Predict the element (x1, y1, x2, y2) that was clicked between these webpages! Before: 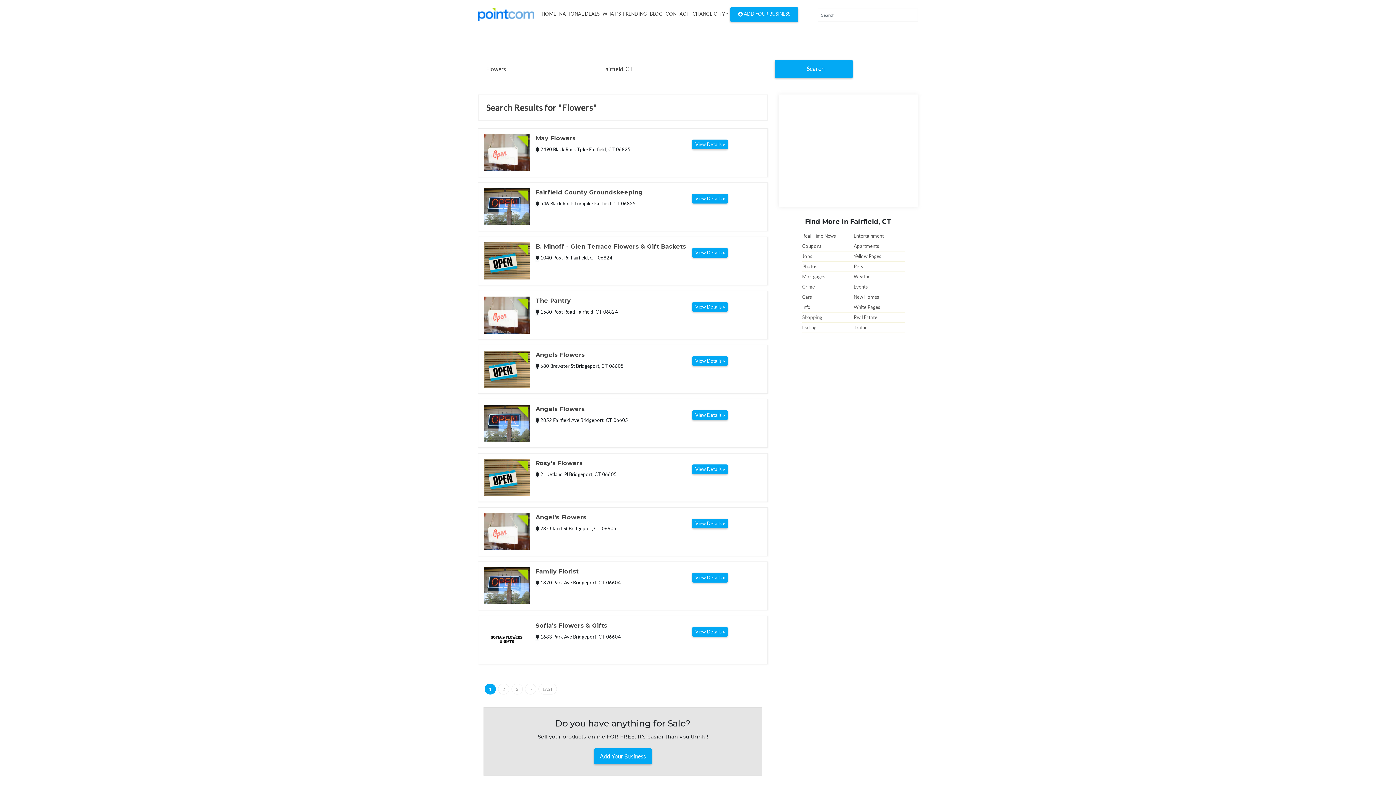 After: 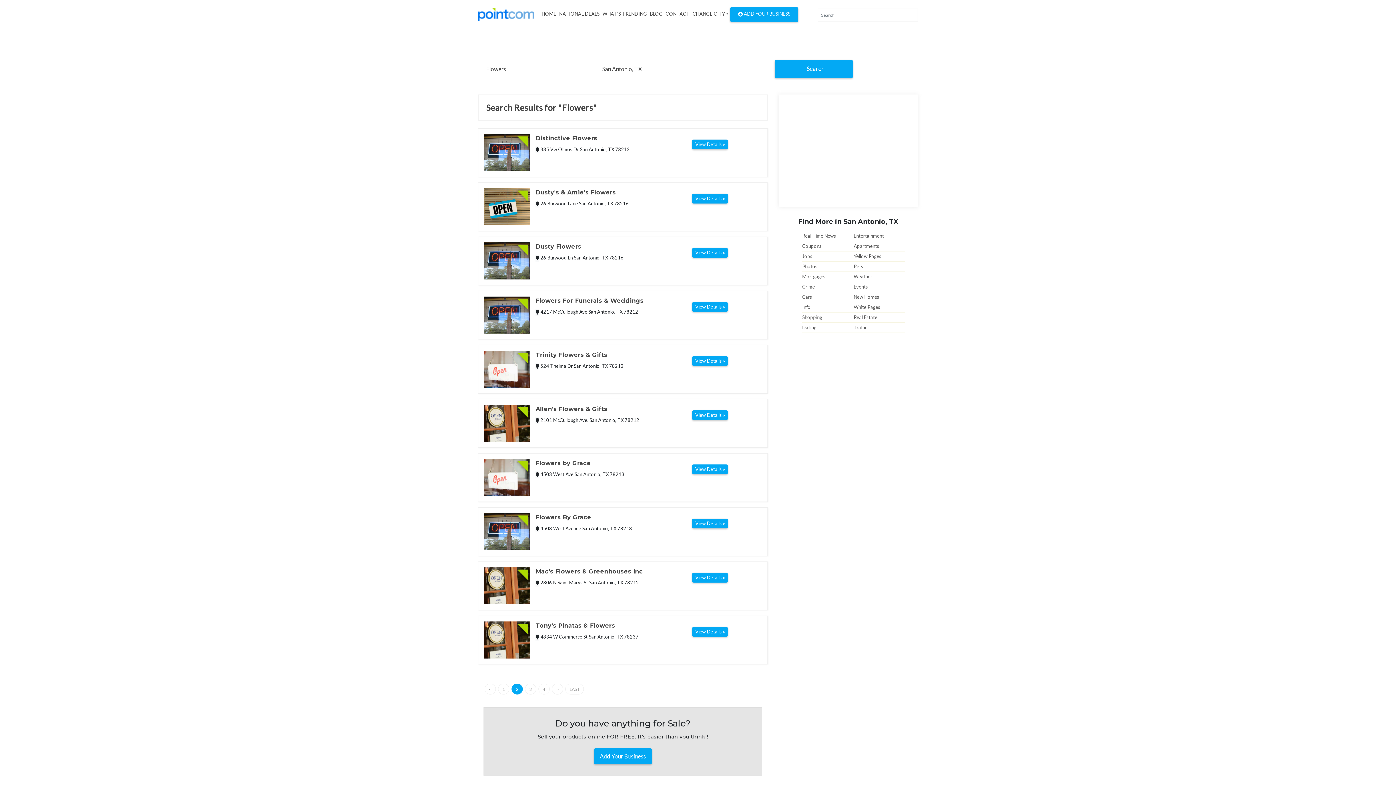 Action: label: 2 bbox: (498, 684, 509, 694)